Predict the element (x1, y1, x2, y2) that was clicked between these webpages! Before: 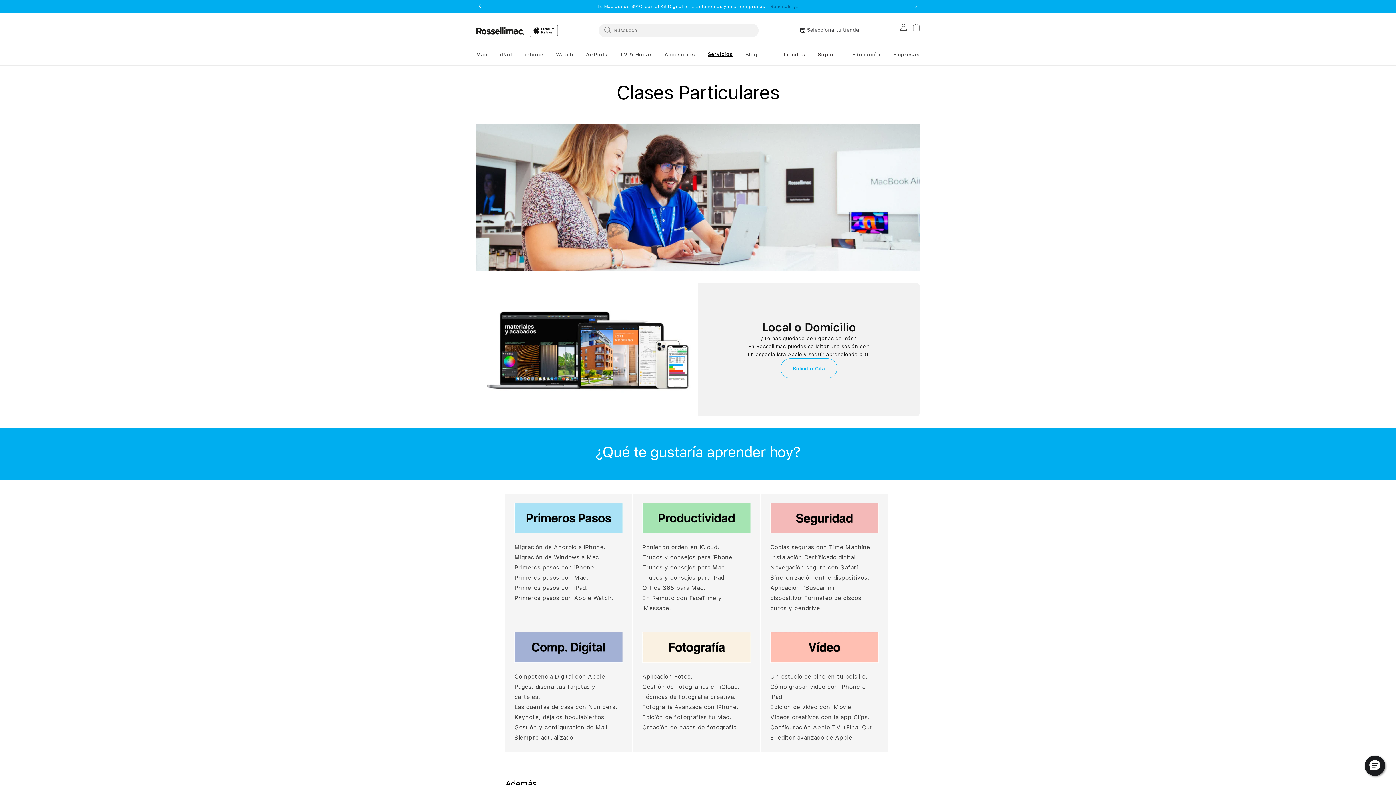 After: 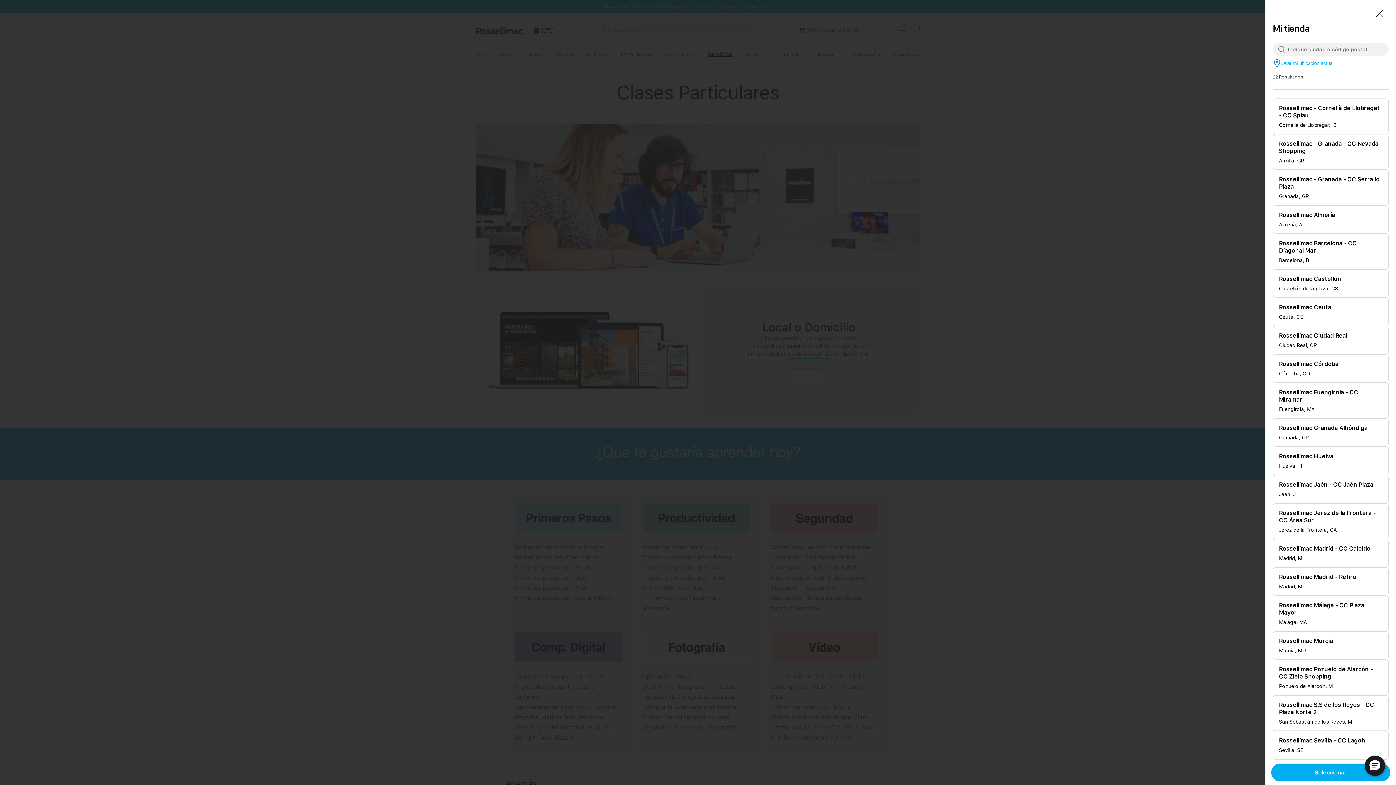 Action: label: Selecciona tu tienda bbox: (799, 26, 859, 34)